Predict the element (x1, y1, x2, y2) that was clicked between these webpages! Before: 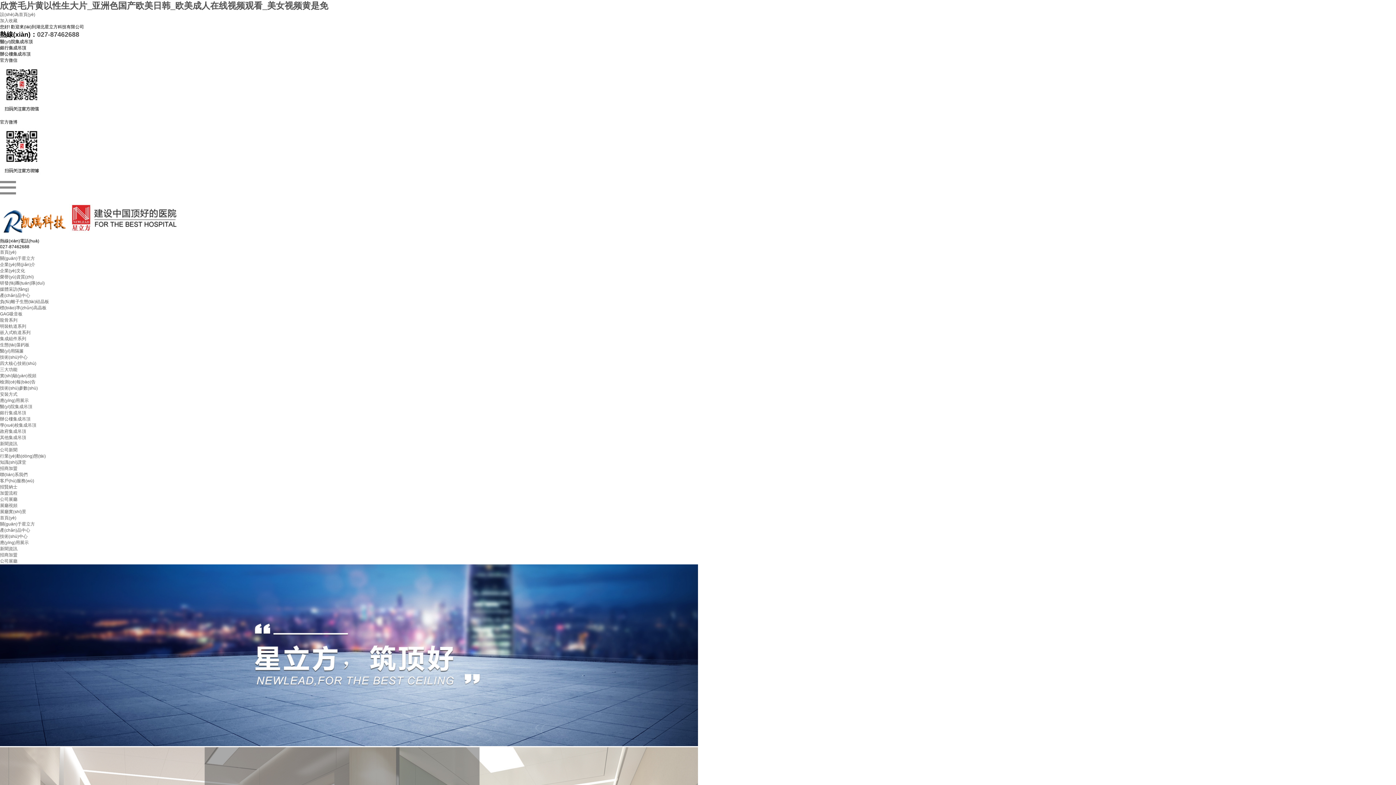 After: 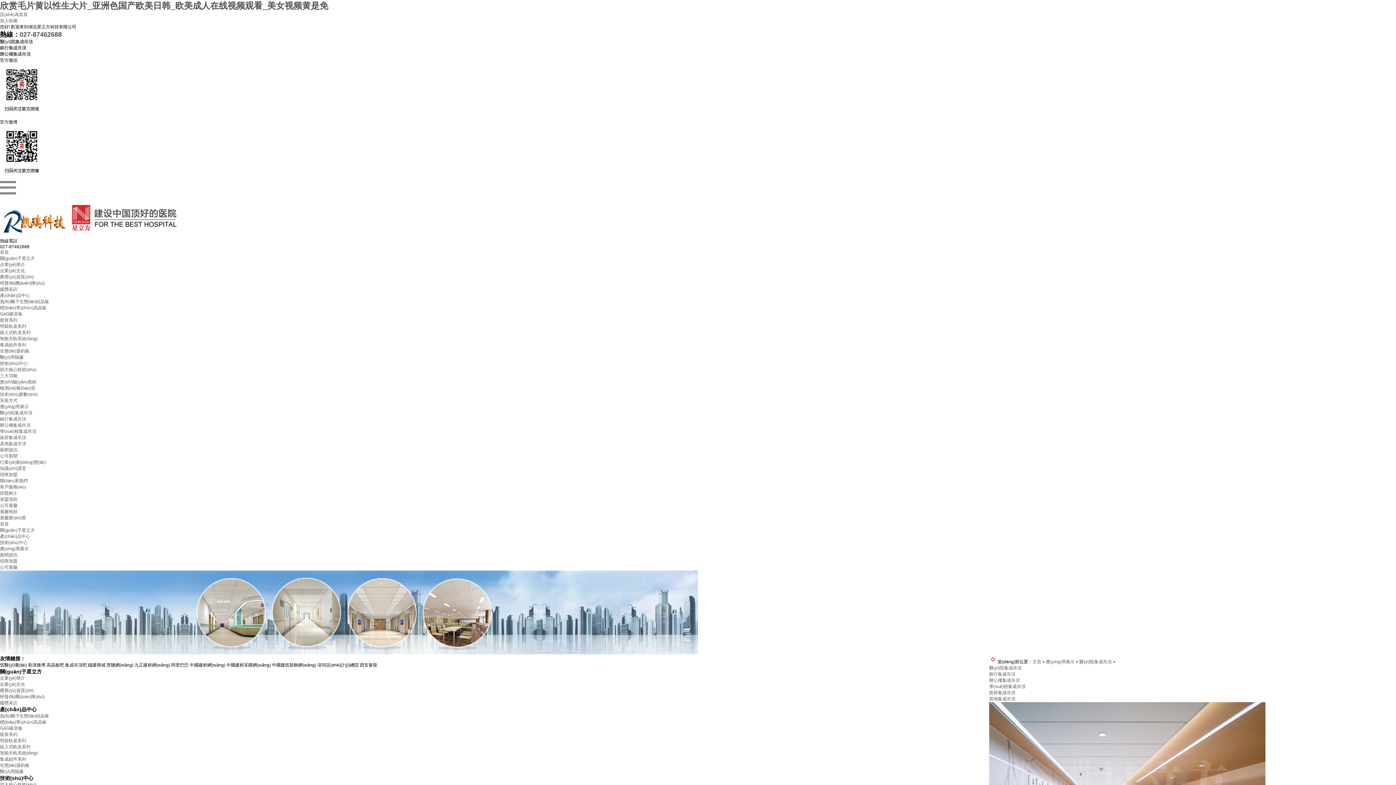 Action: bbox: (0, 398, 28, 403) label: 應(yīng)用展示